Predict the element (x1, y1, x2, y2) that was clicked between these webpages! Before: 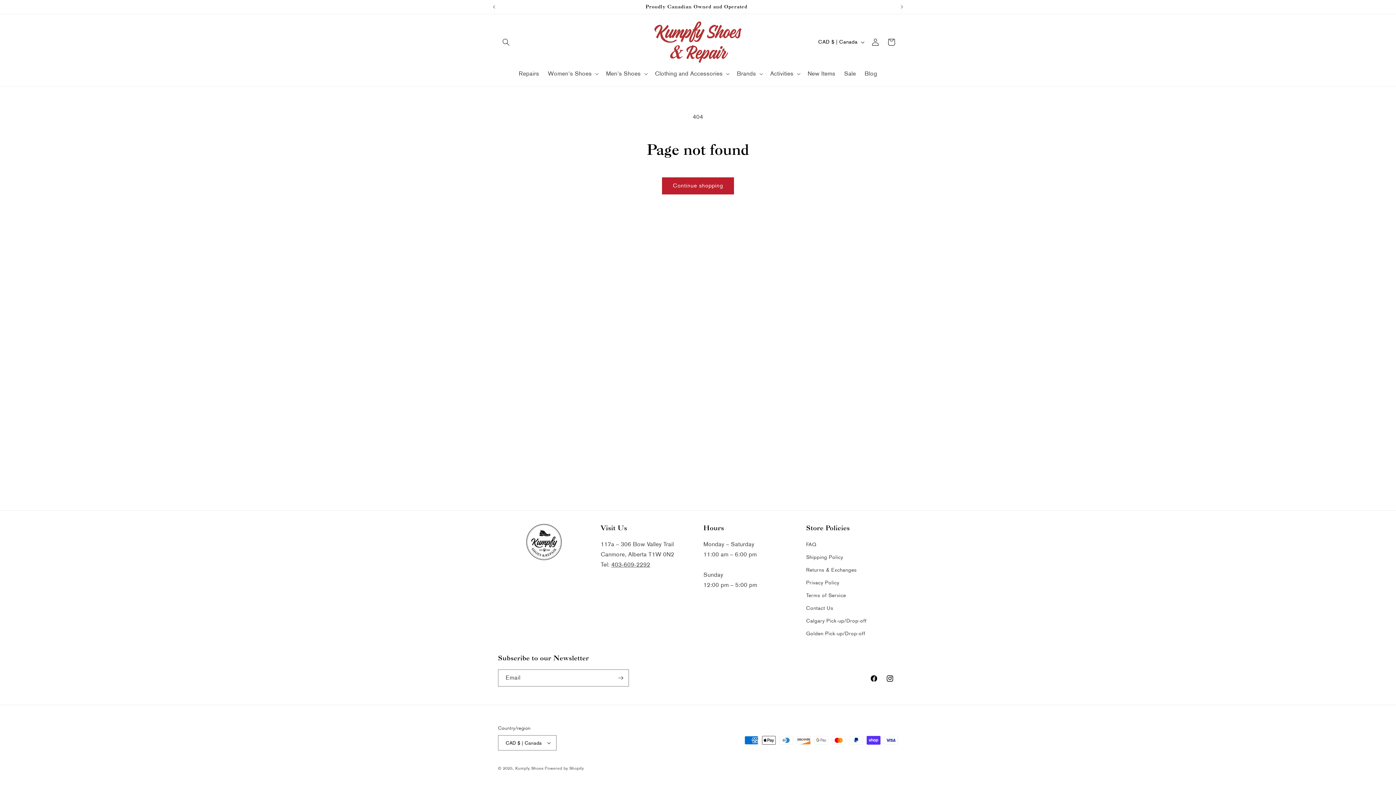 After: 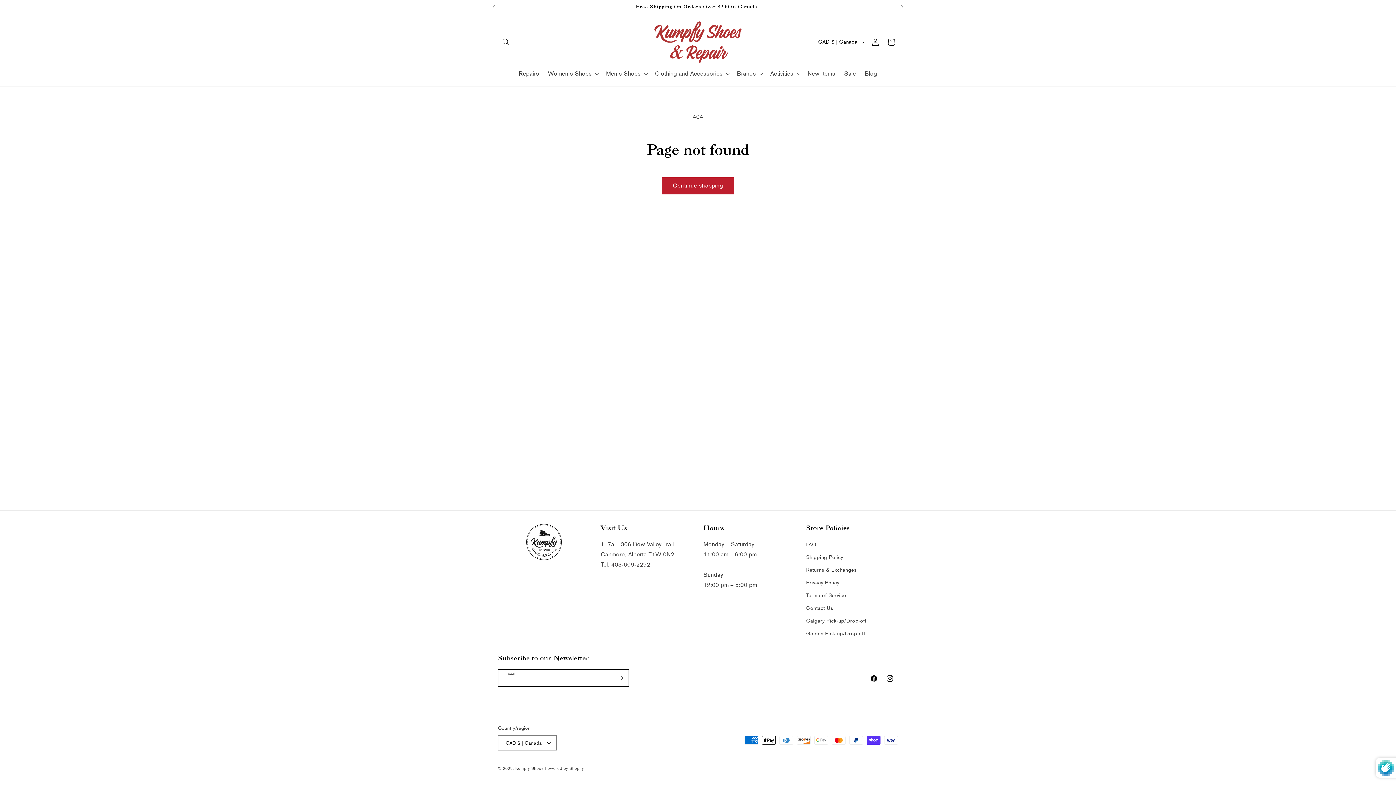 Action: bbox: (612, 669, 628, 686) label: Subscribe